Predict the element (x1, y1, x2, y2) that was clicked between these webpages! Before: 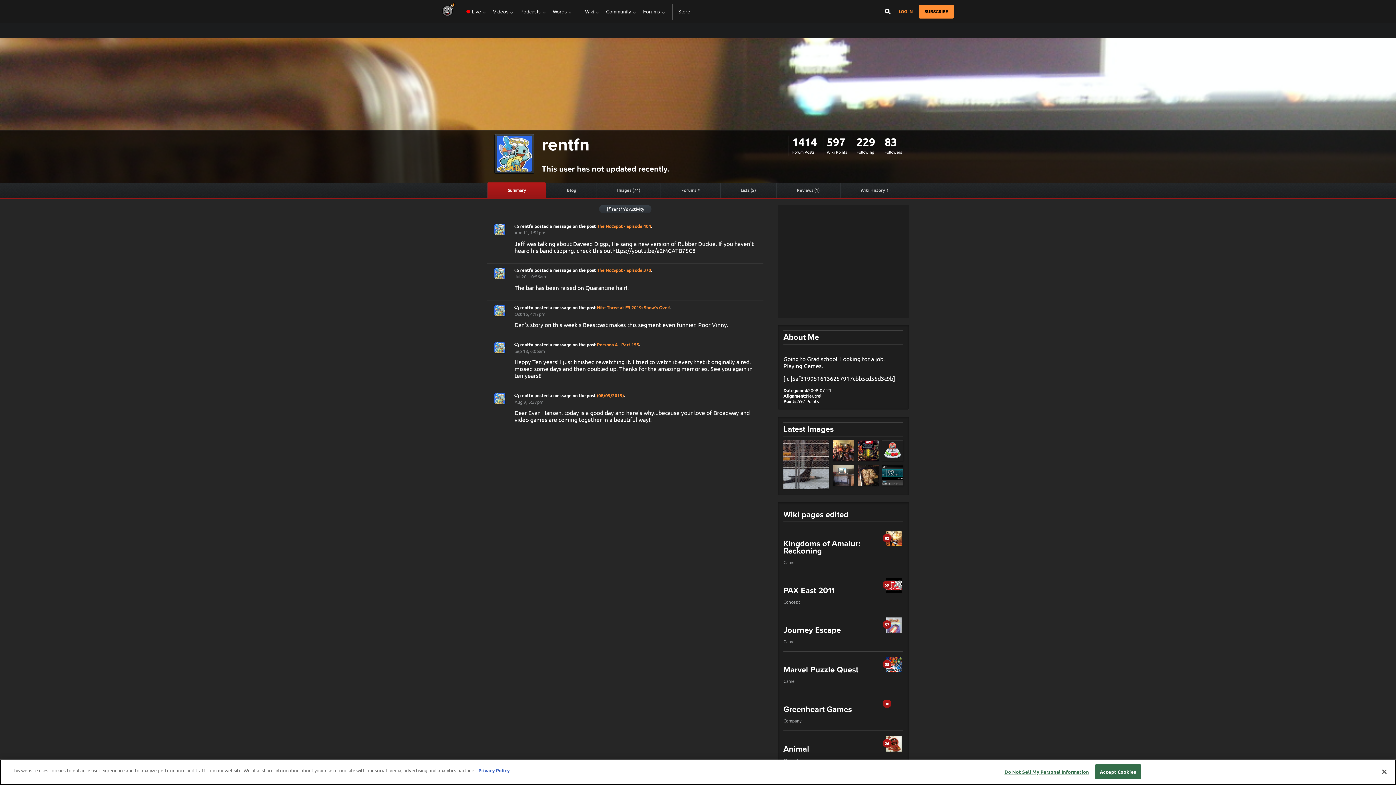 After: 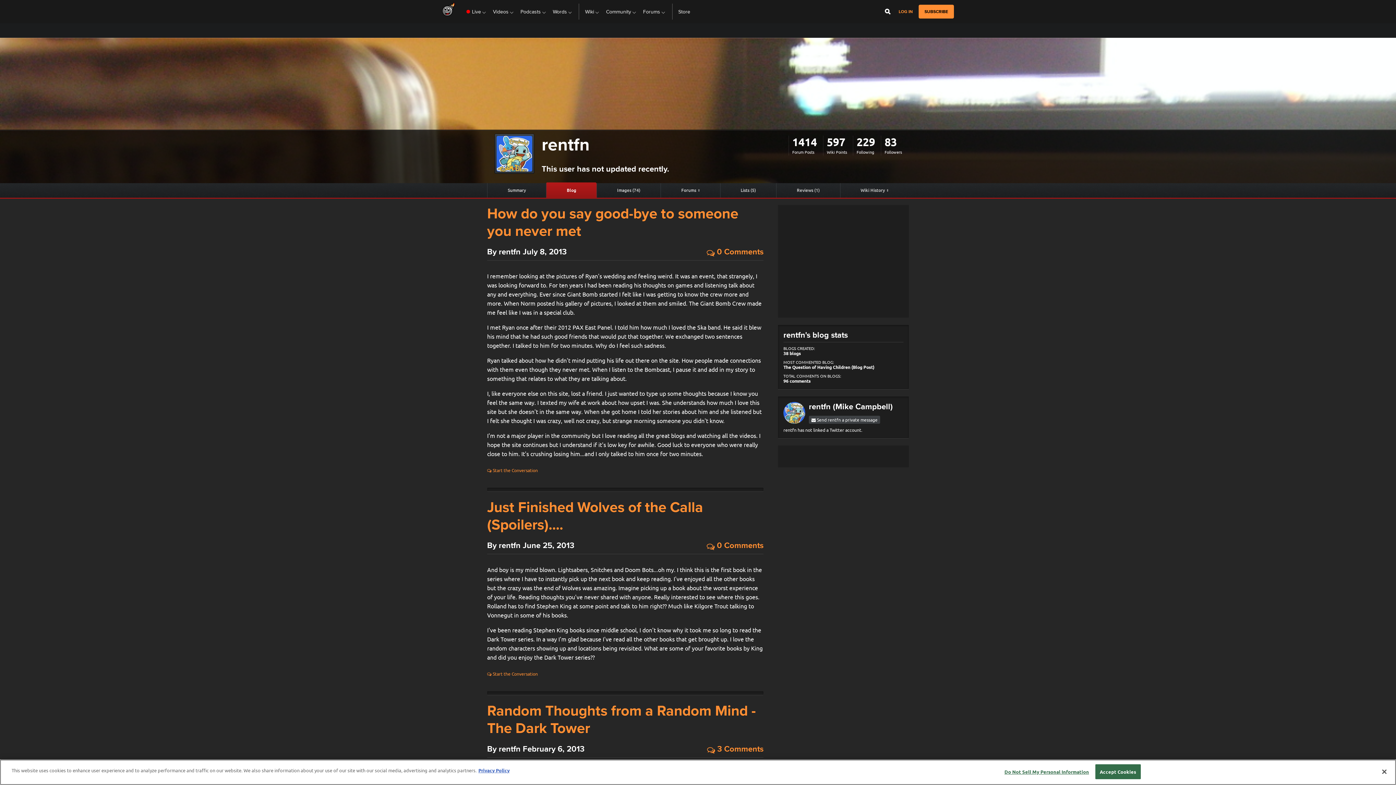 Action: label: Blog bbox: (546, 183, 596, 197)